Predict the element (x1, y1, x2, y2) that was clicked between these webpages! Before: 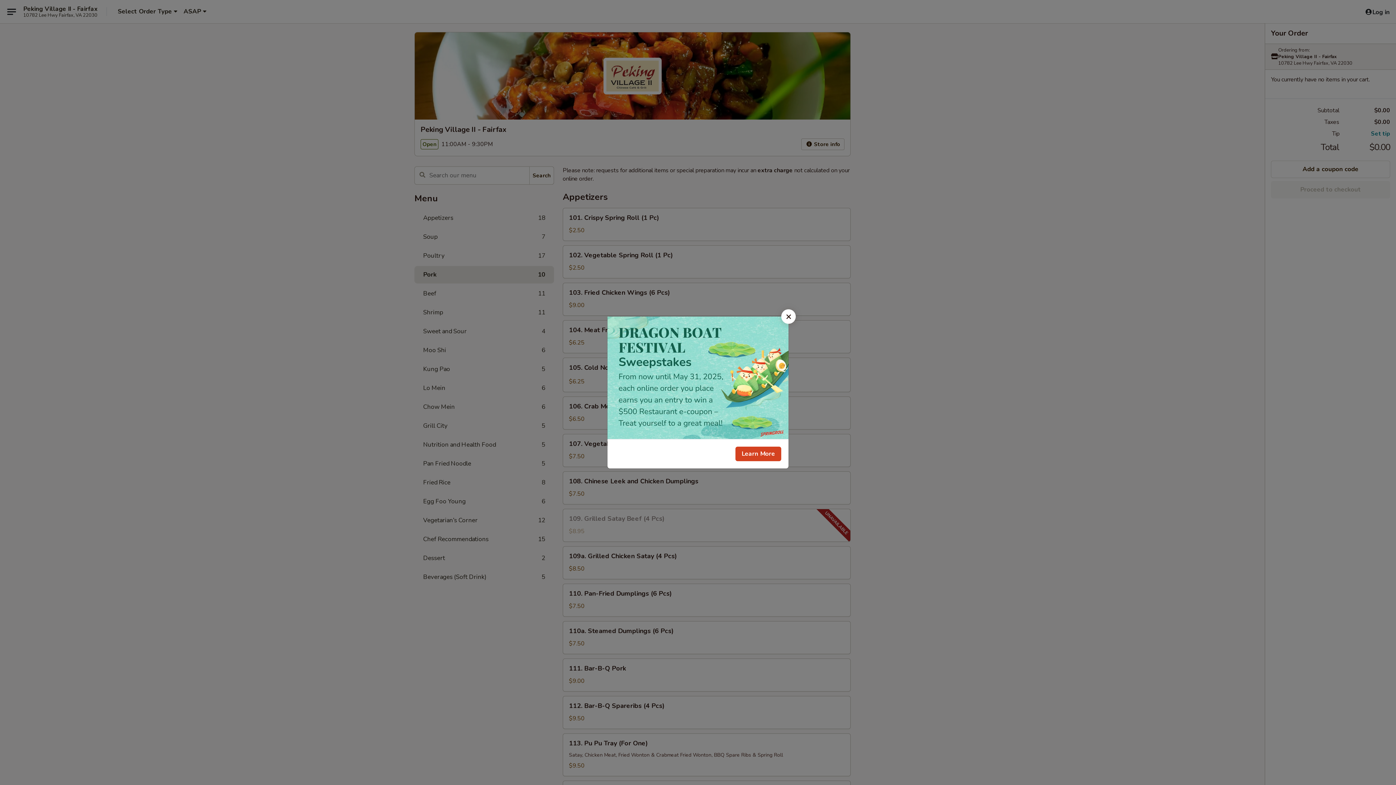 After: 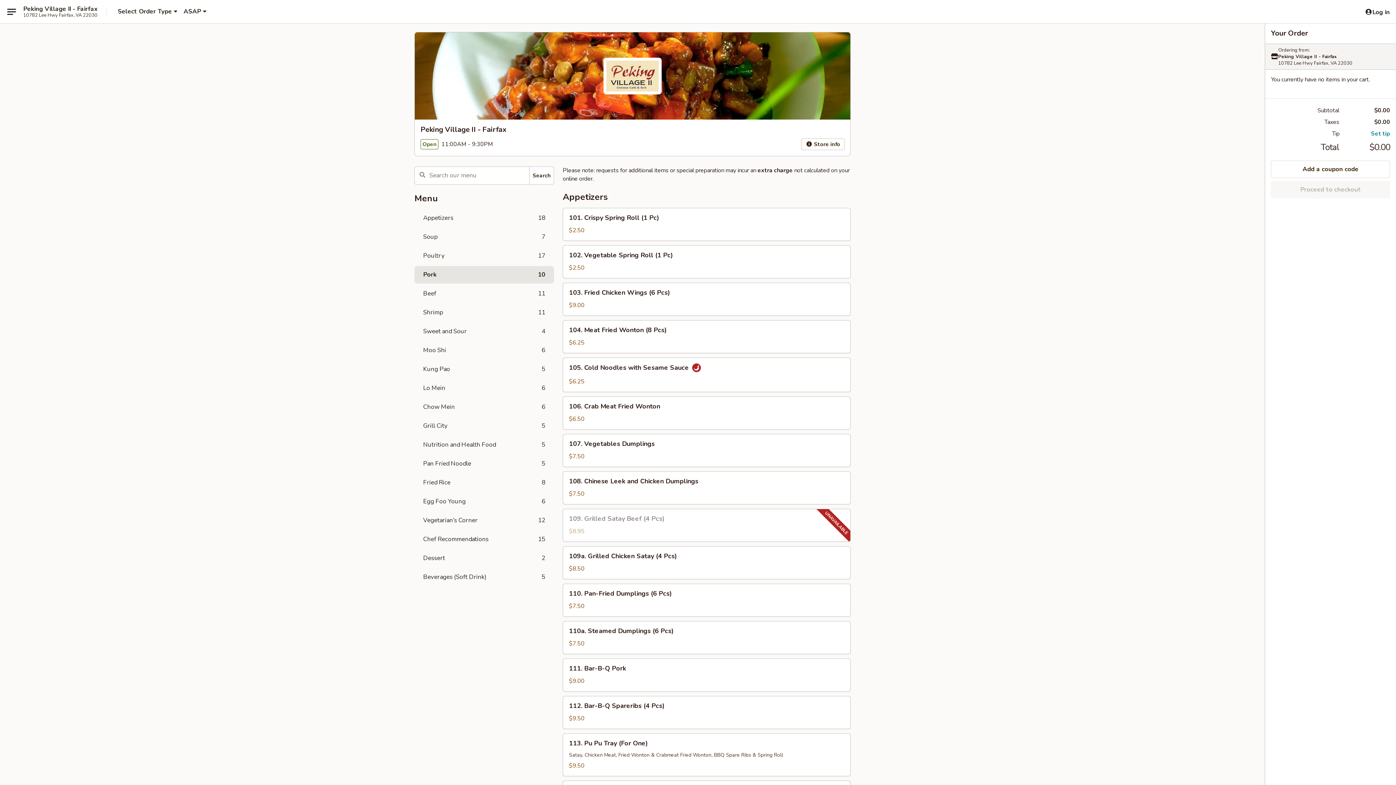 Action: label: Close bbox: (781, 309, 796, 324)